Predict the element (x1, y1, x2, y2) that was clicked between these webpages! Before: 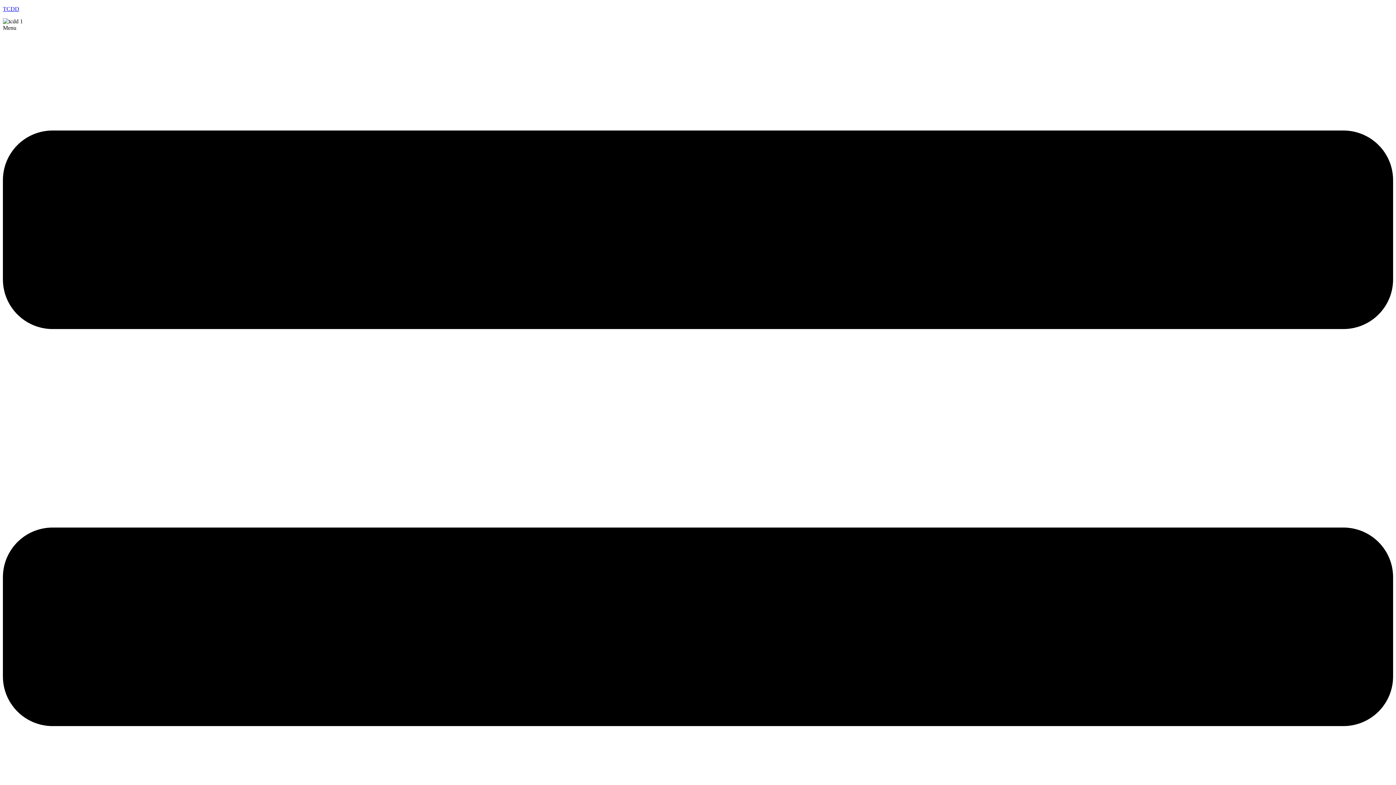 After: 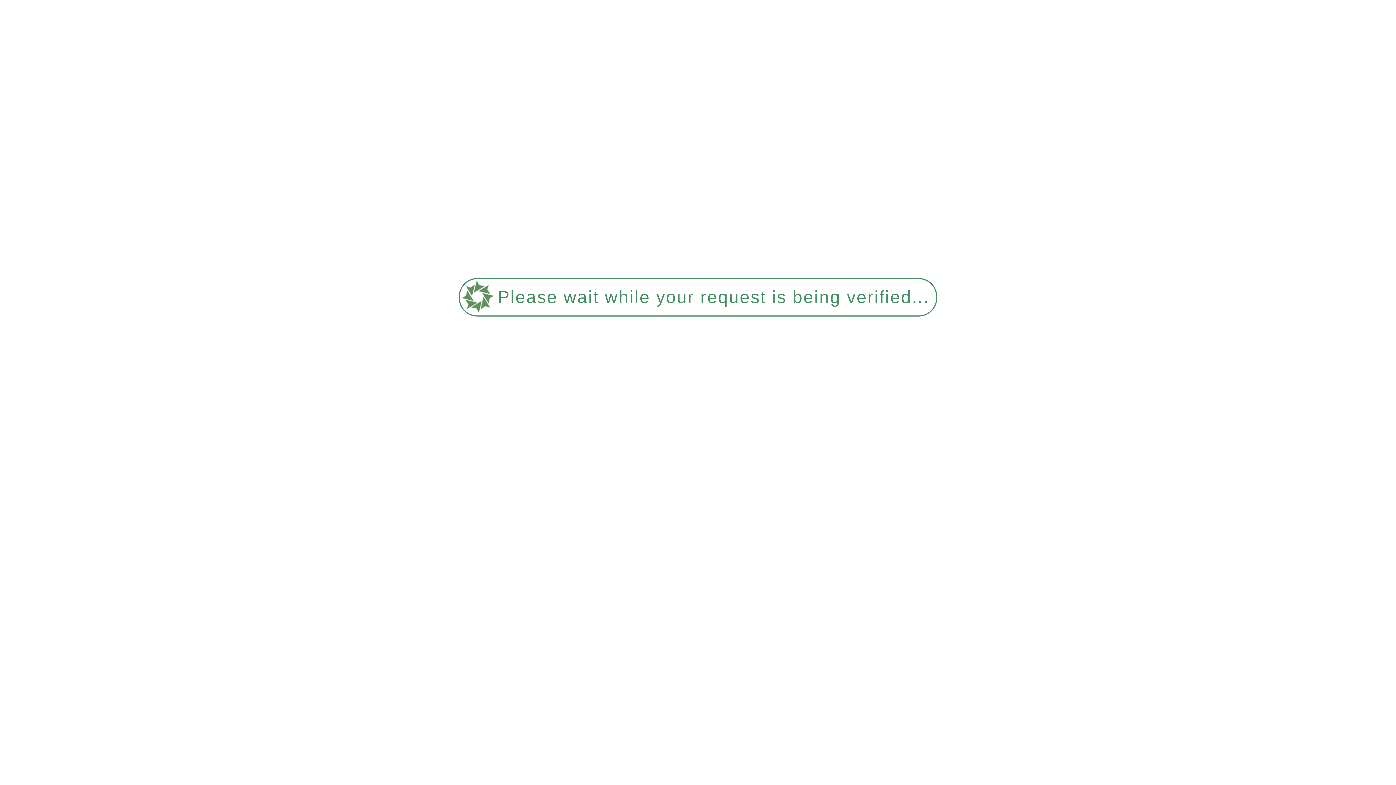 Action: bbox: (2, 5, 19, 12) label: TCDD